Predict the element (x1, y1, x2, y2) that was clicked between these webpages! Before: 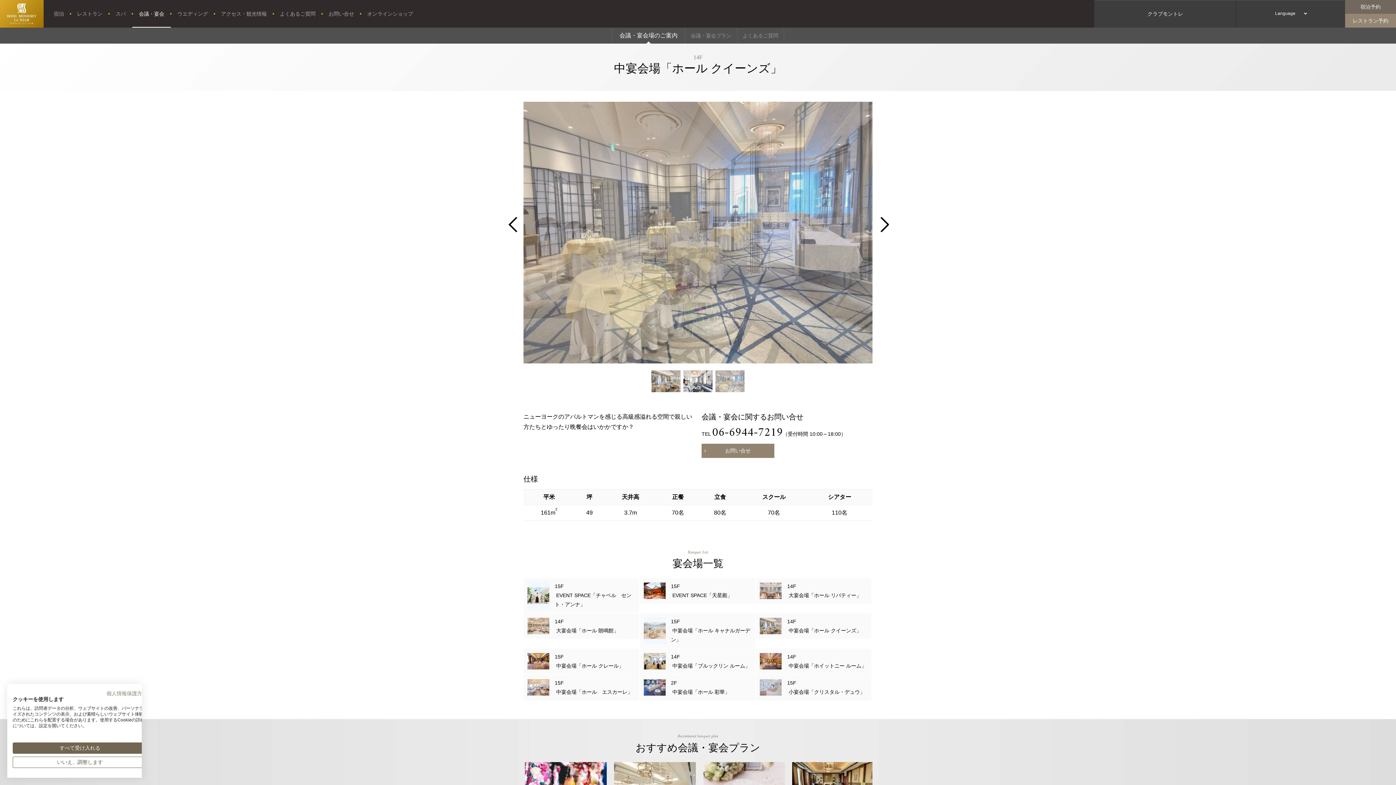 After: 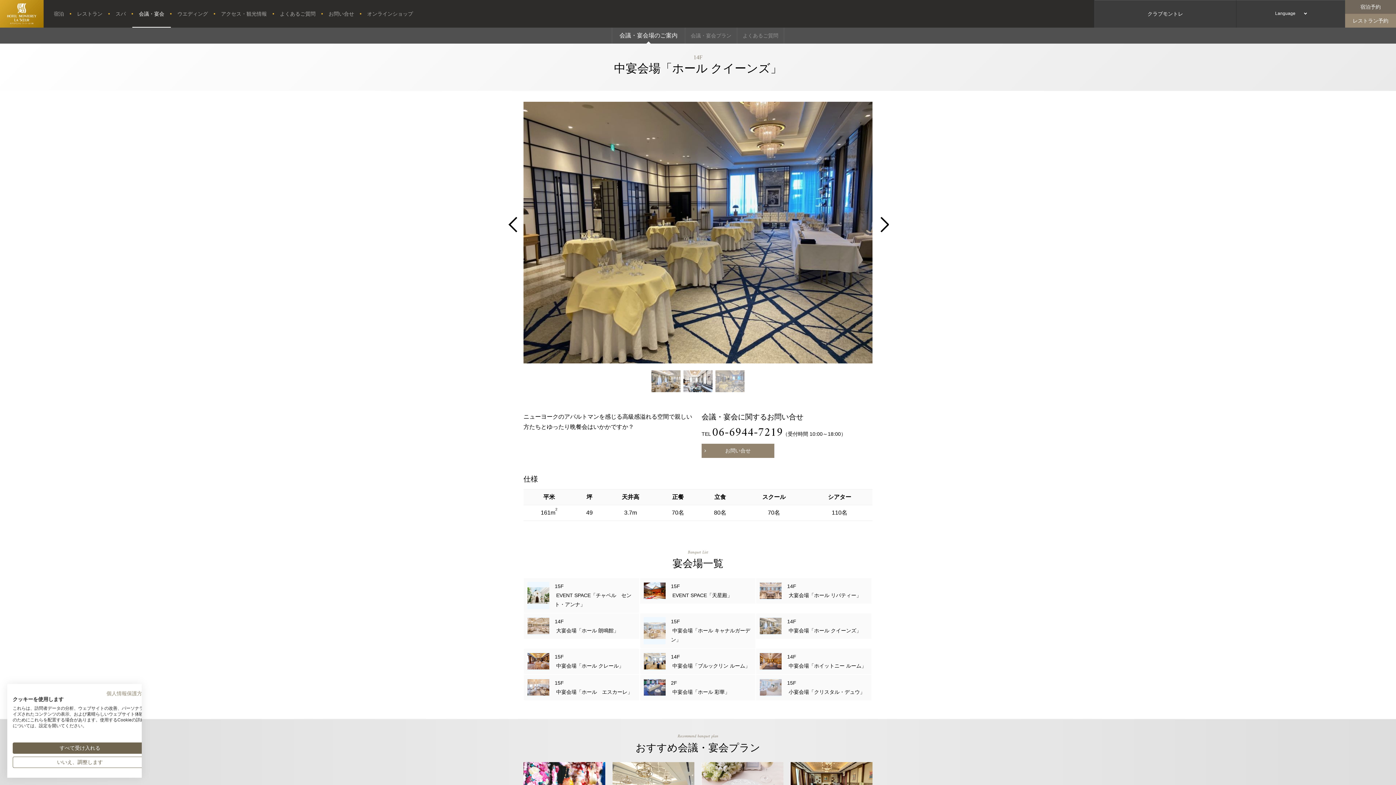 Action: label: 	14F
 中宴会場「ホール クイーンズ」 bbox: (756, 613, 871, 639)